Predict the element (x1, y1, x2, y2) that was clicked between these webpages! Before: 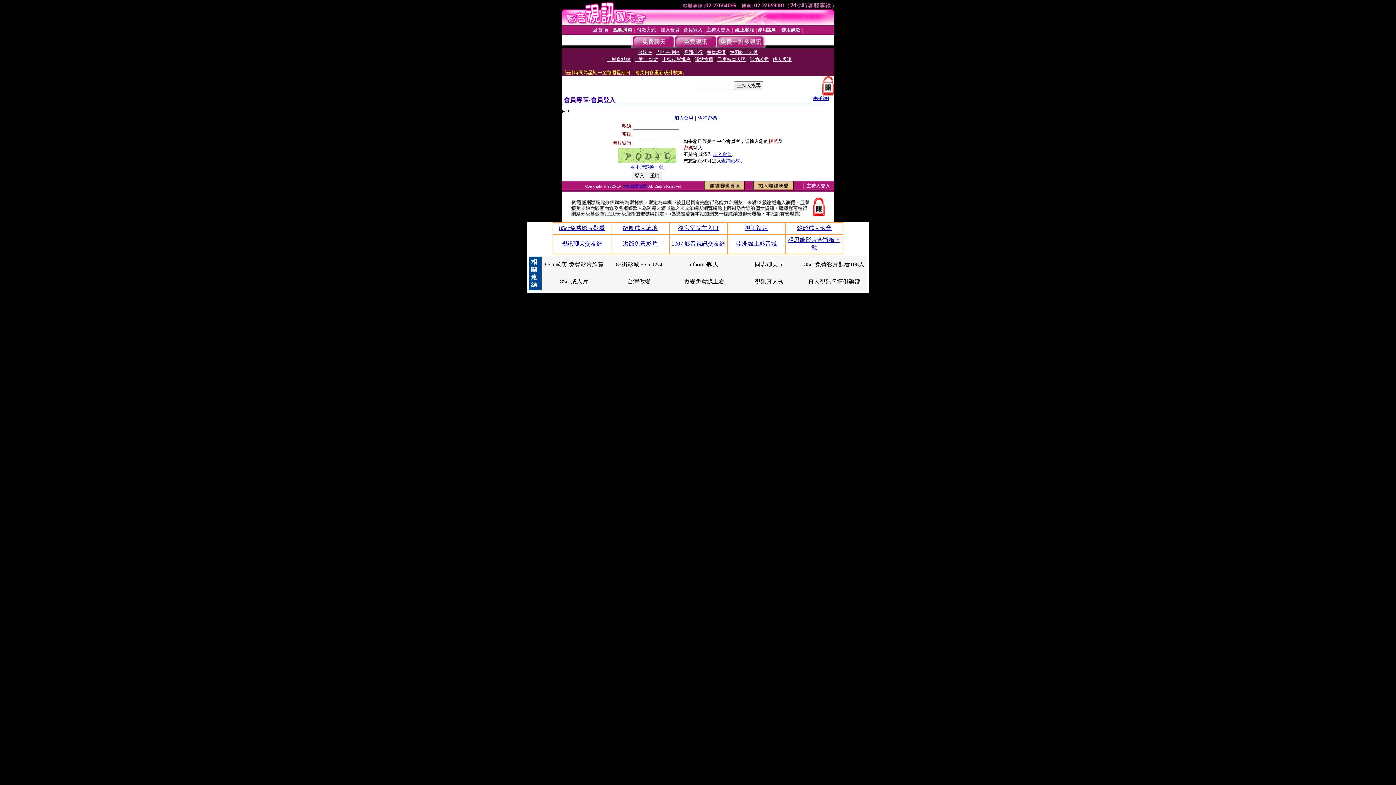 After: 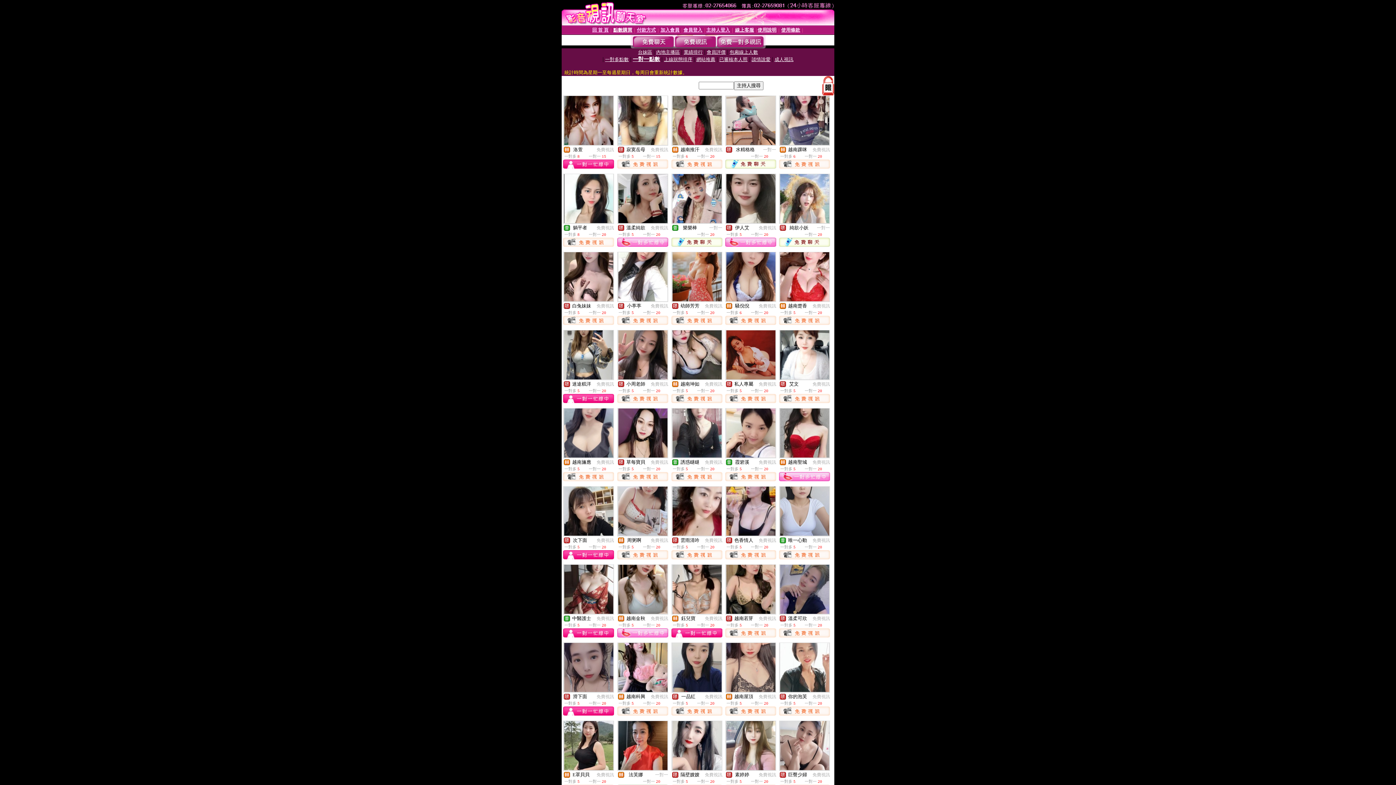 Action: bbox: (634, 56, 658, 62) label: 一對一點數